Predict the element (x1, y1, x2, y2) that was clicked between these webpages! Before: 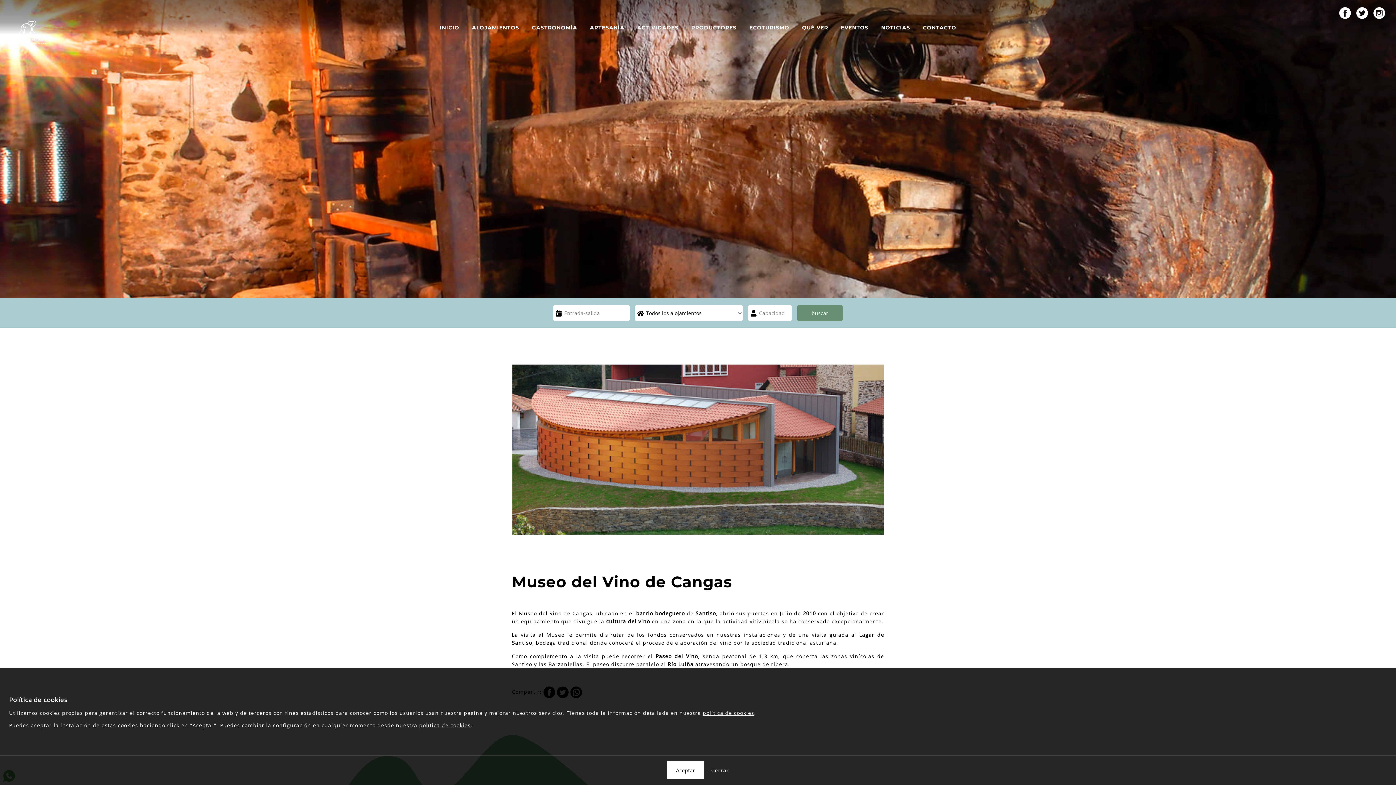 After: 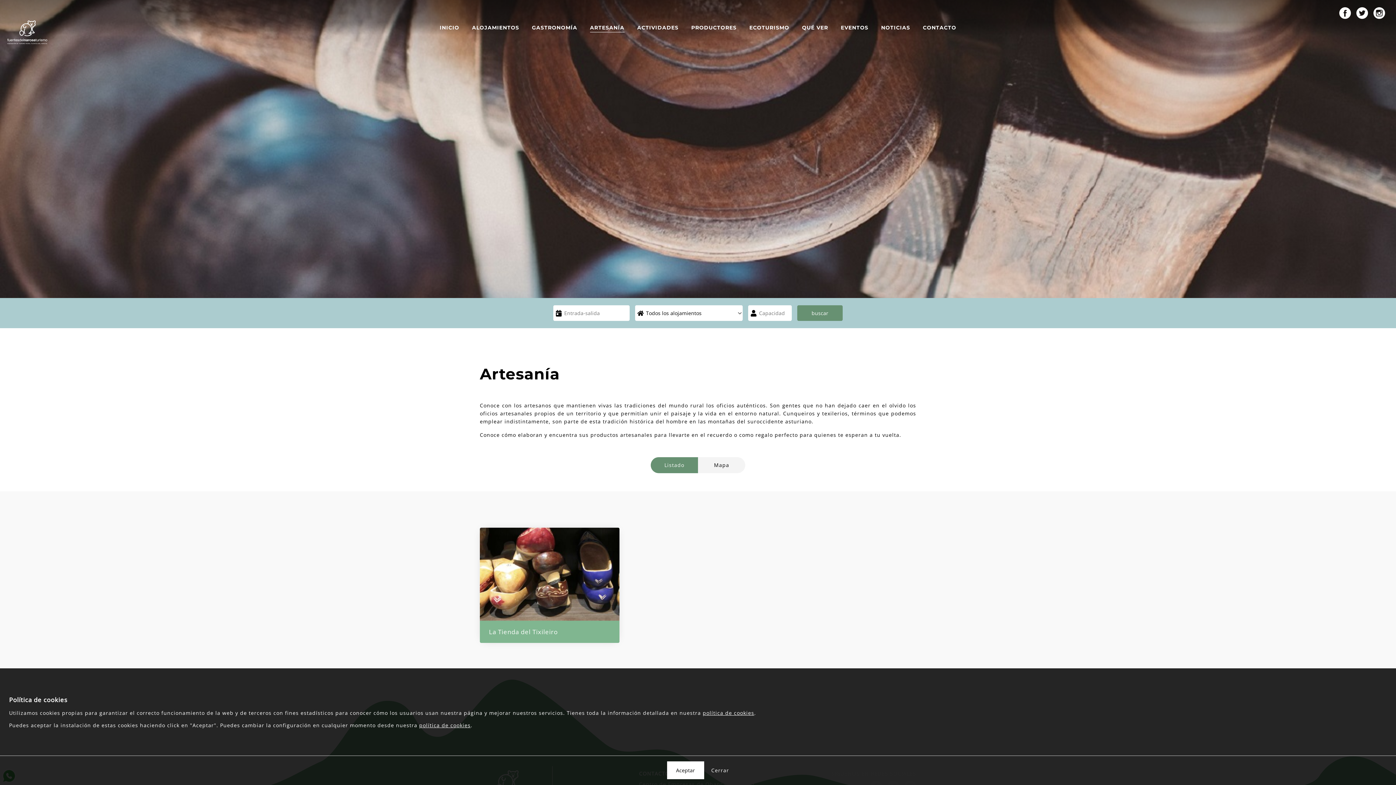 Action: label: ARTESANÍA bbox: (590, 24, 624, 30)